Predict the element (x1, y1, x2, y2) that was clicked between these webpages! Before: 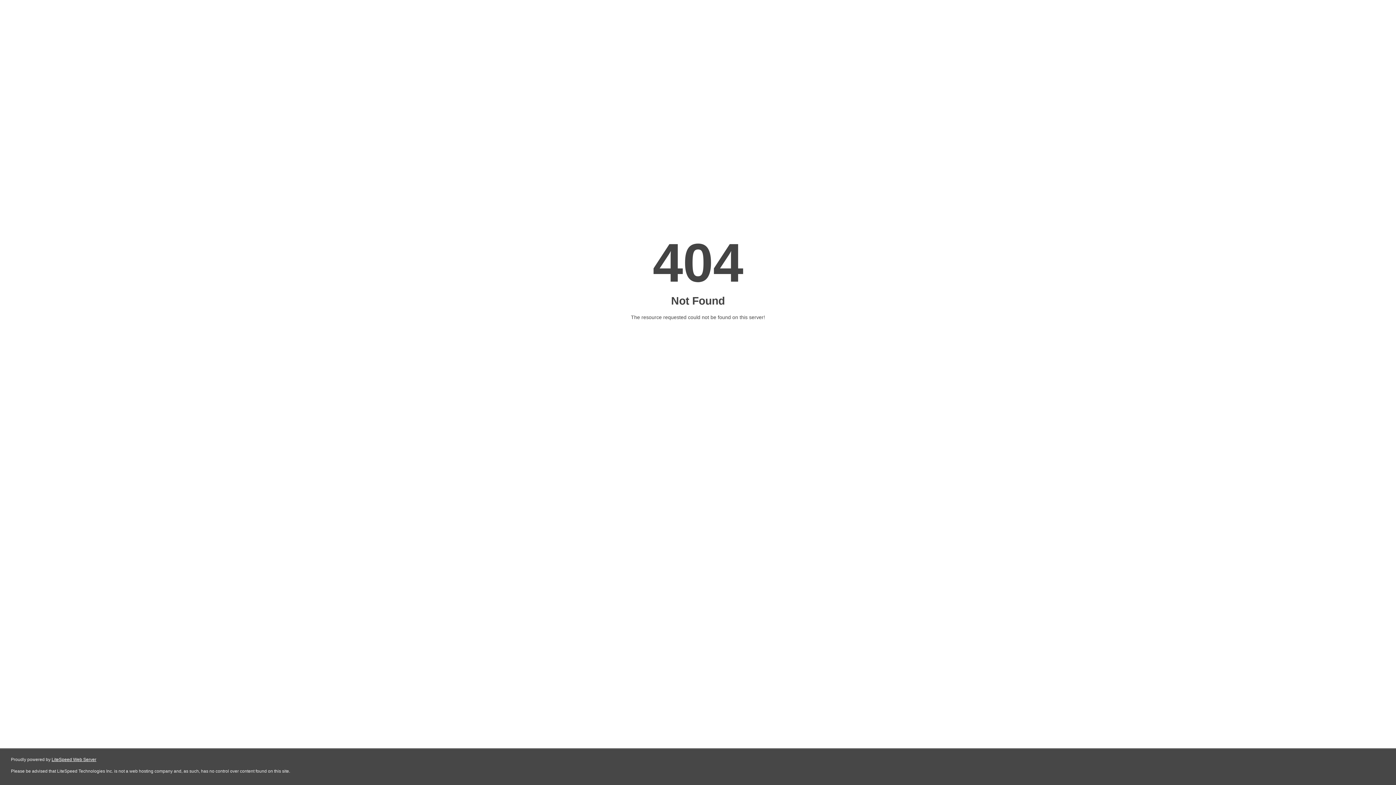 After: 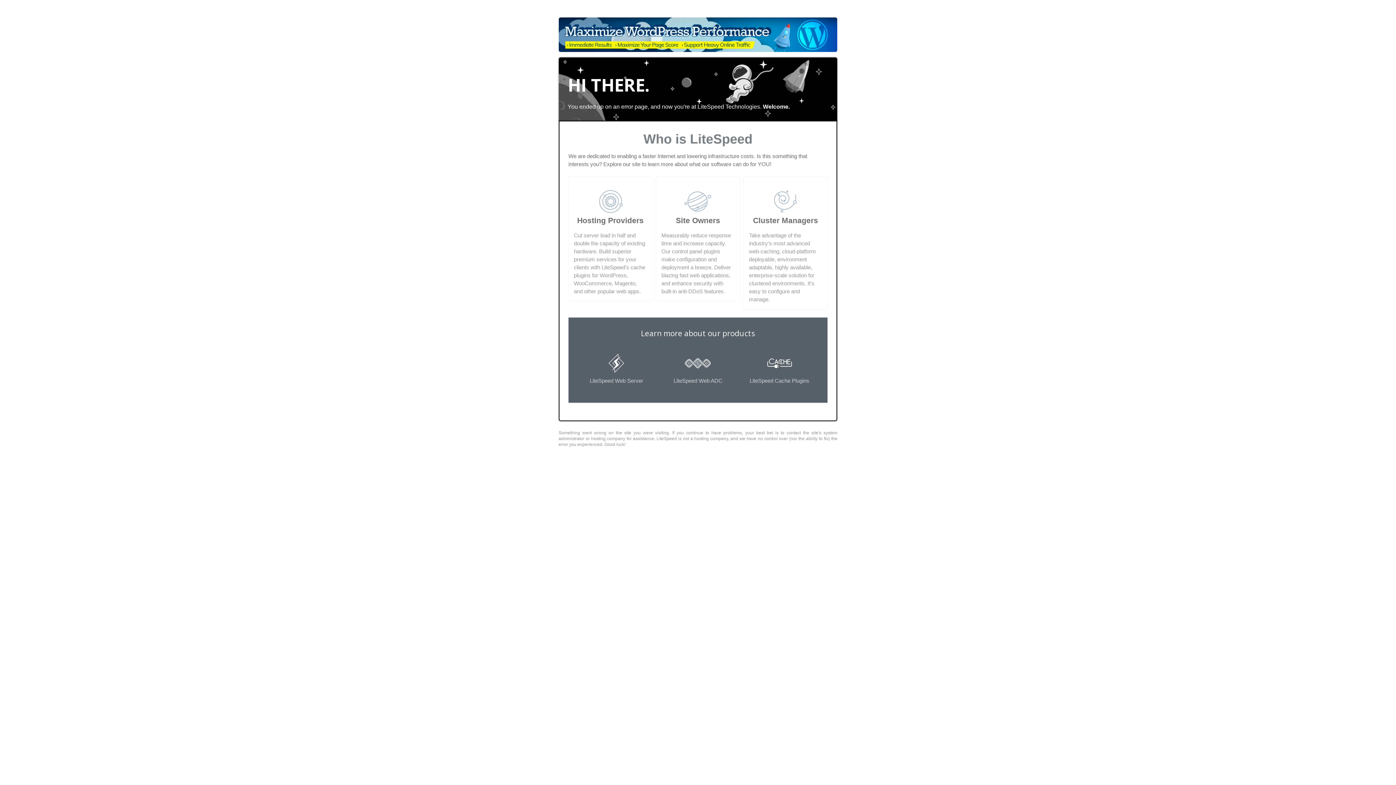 Action: bbox: (51, 757, 96, 762) label: LiteSpeed Web Server